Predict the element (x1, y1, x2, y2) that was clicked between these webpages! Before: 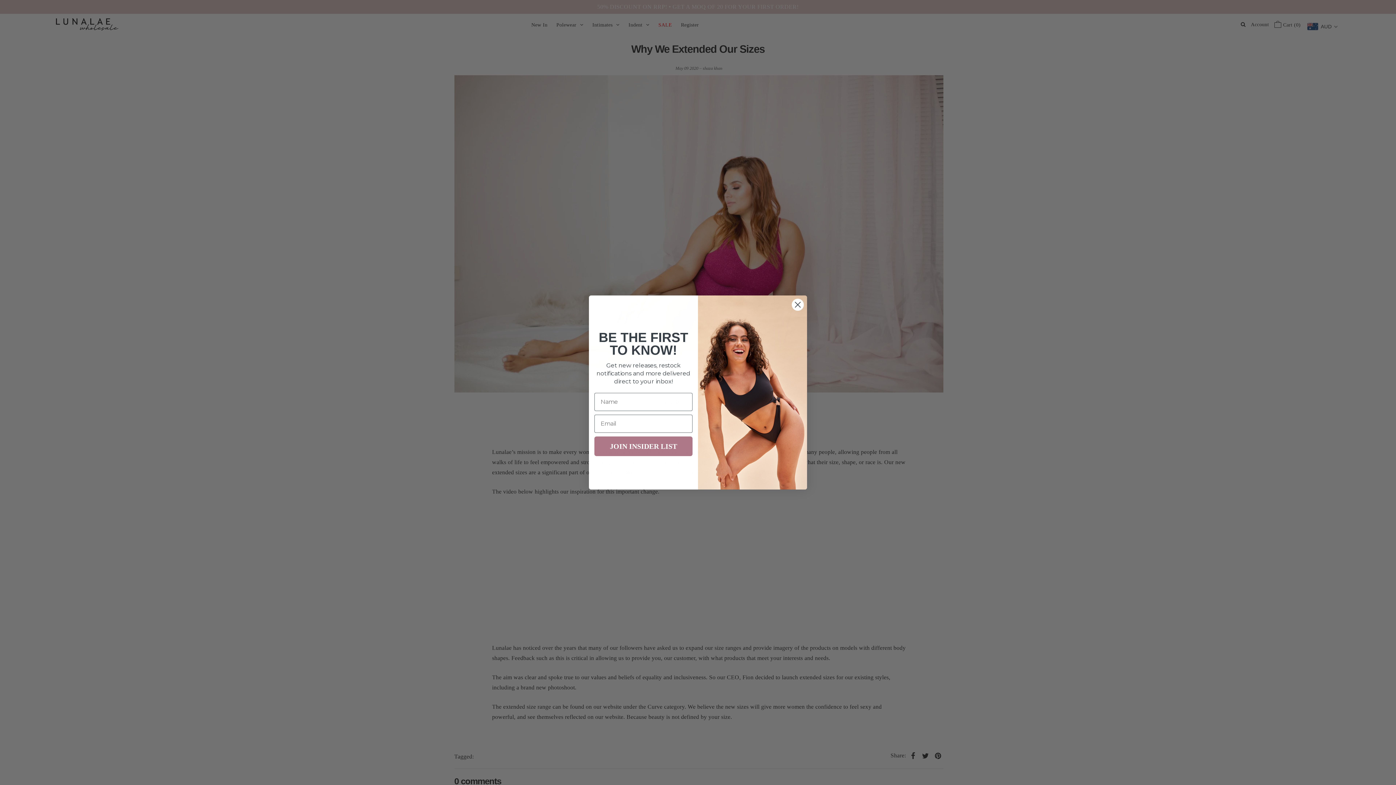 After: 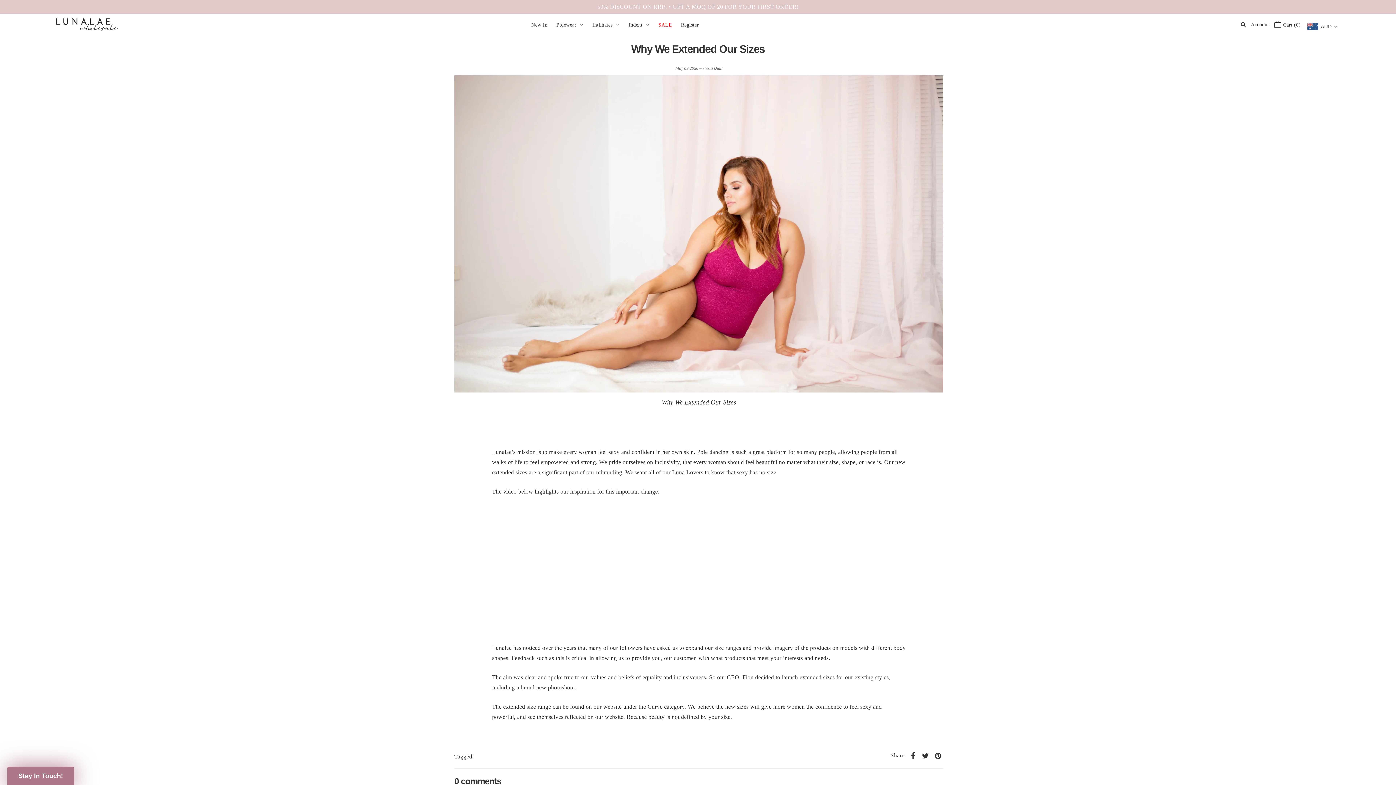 Action: label: Close dialog bbox: (791, 333, 804, 345)